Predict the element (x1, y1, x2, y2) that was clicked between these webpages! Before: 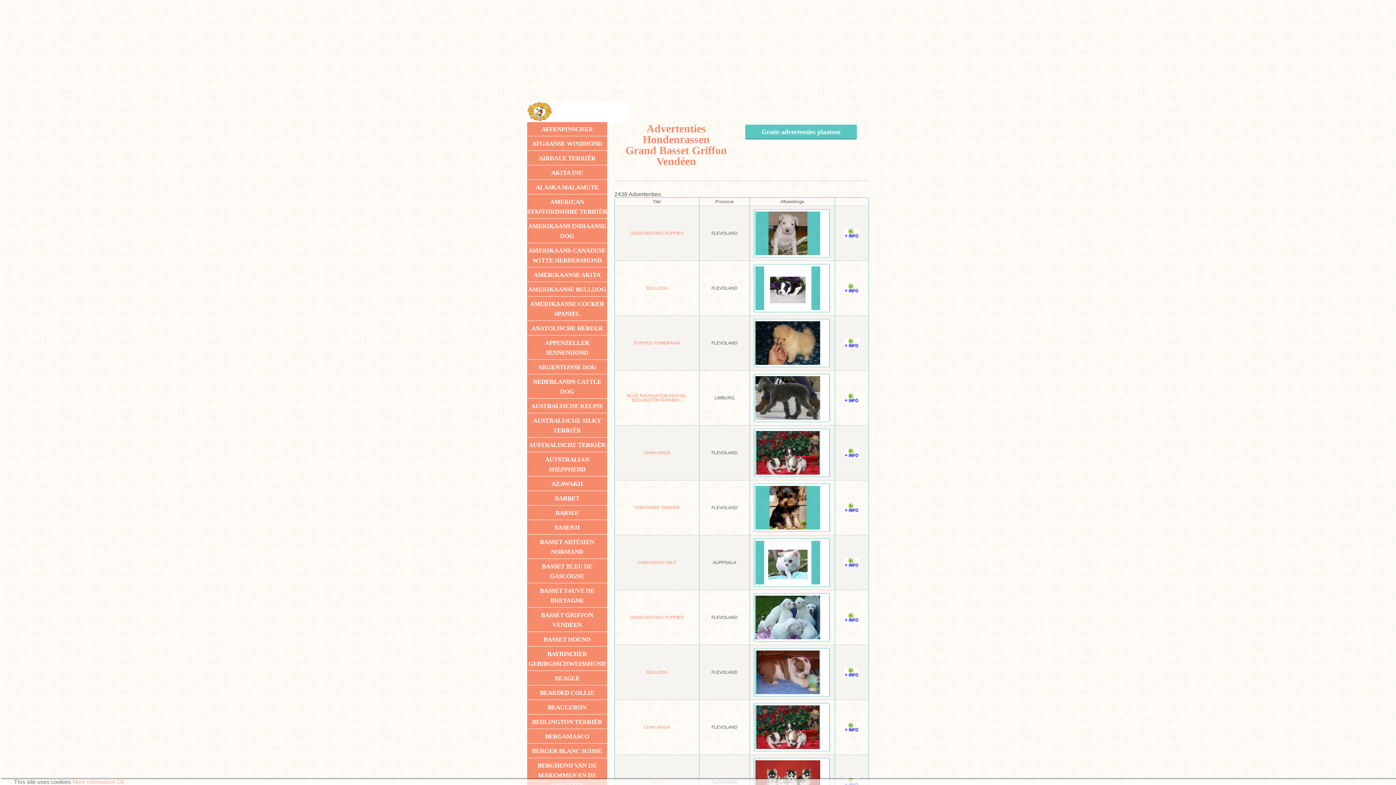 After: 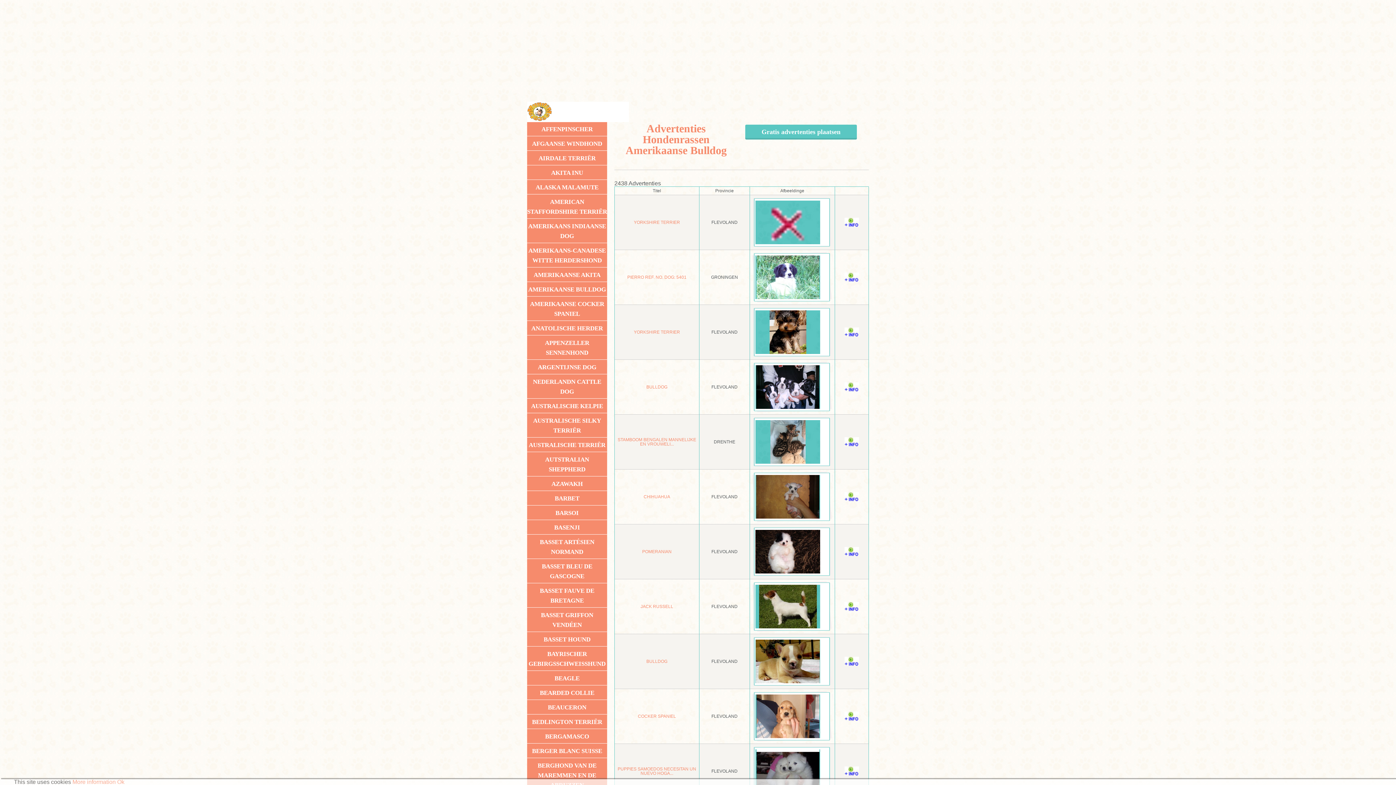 Action: bbox: (528, 286, 606, 293) label: AMERIKAANSE BULLDOG